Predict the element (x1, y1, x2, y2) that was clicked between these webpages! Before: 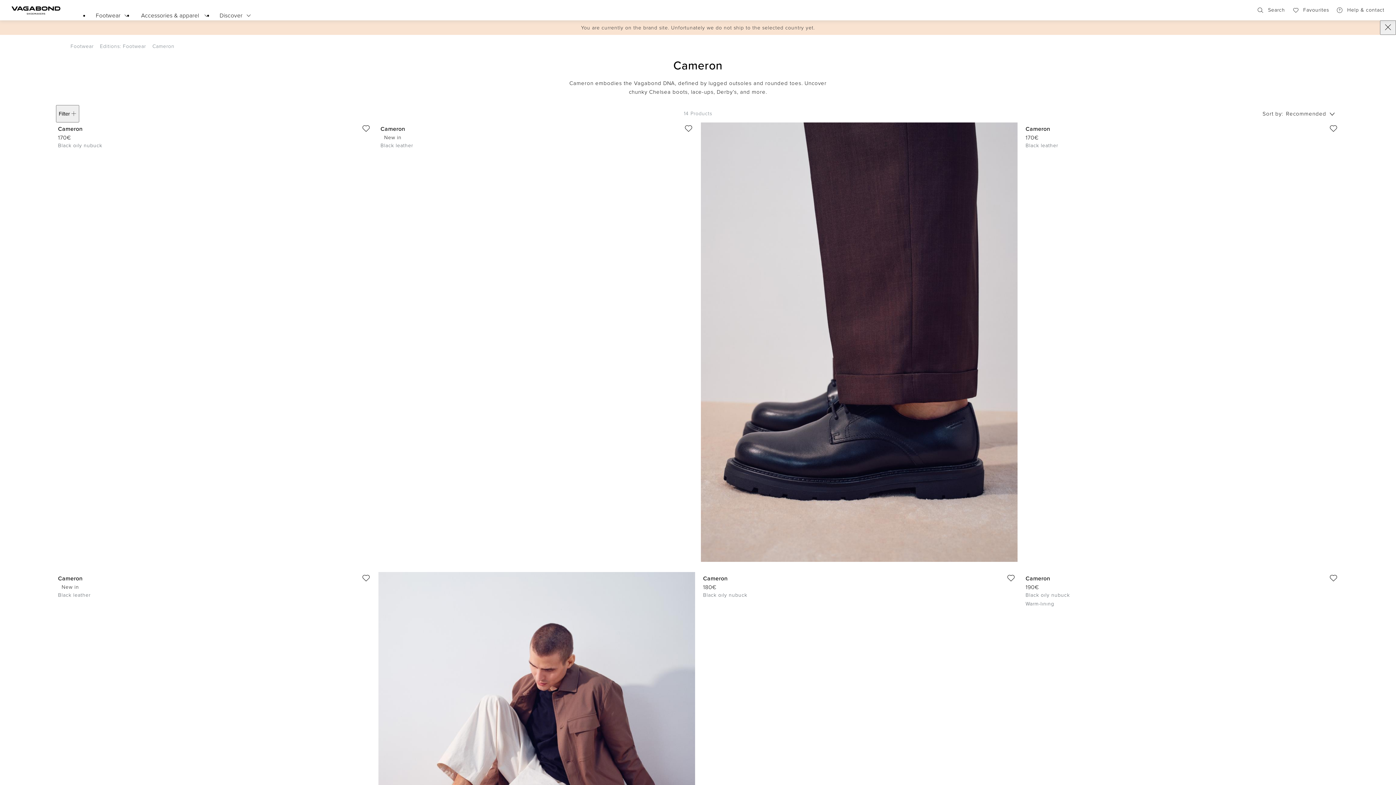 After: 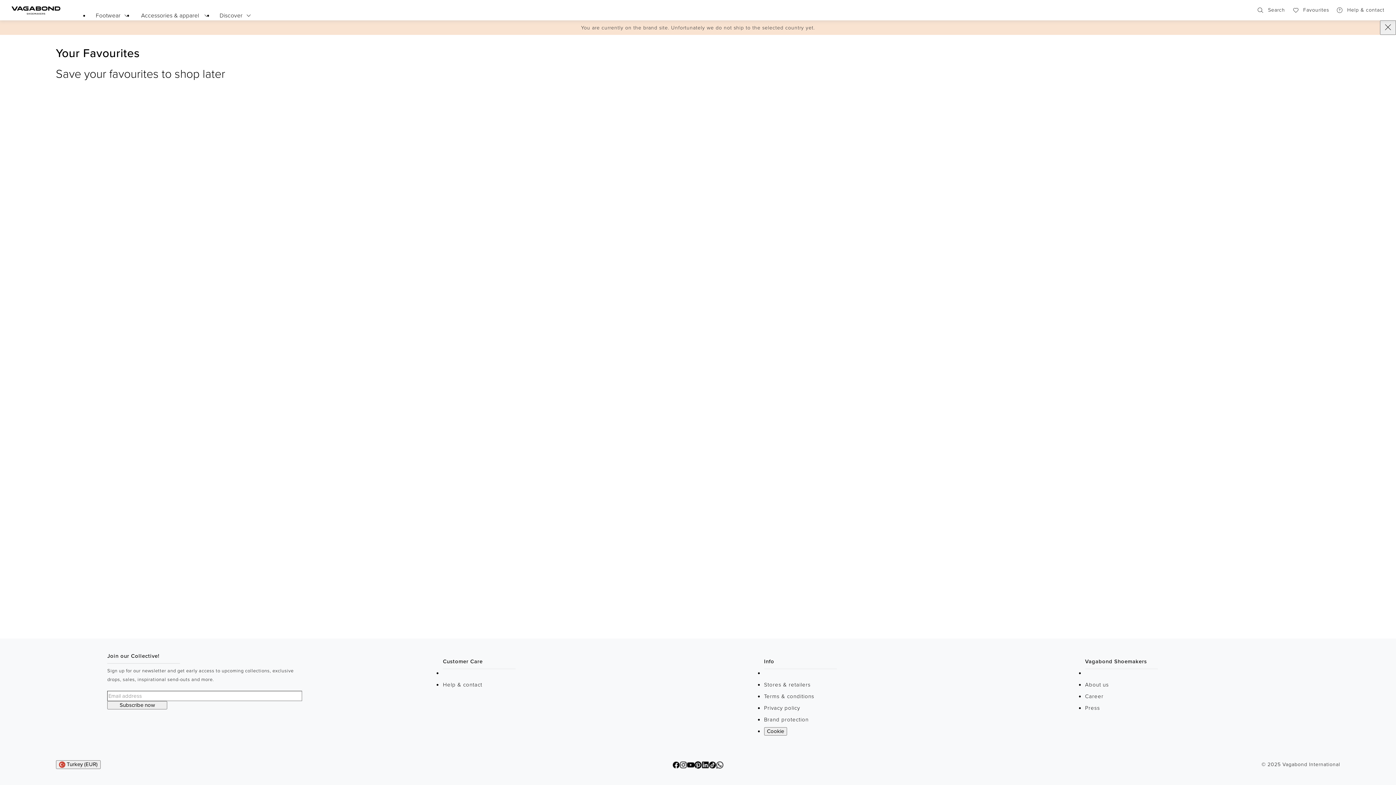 Action: label: Favourites bbox: (1290, 0, 1333, 20)